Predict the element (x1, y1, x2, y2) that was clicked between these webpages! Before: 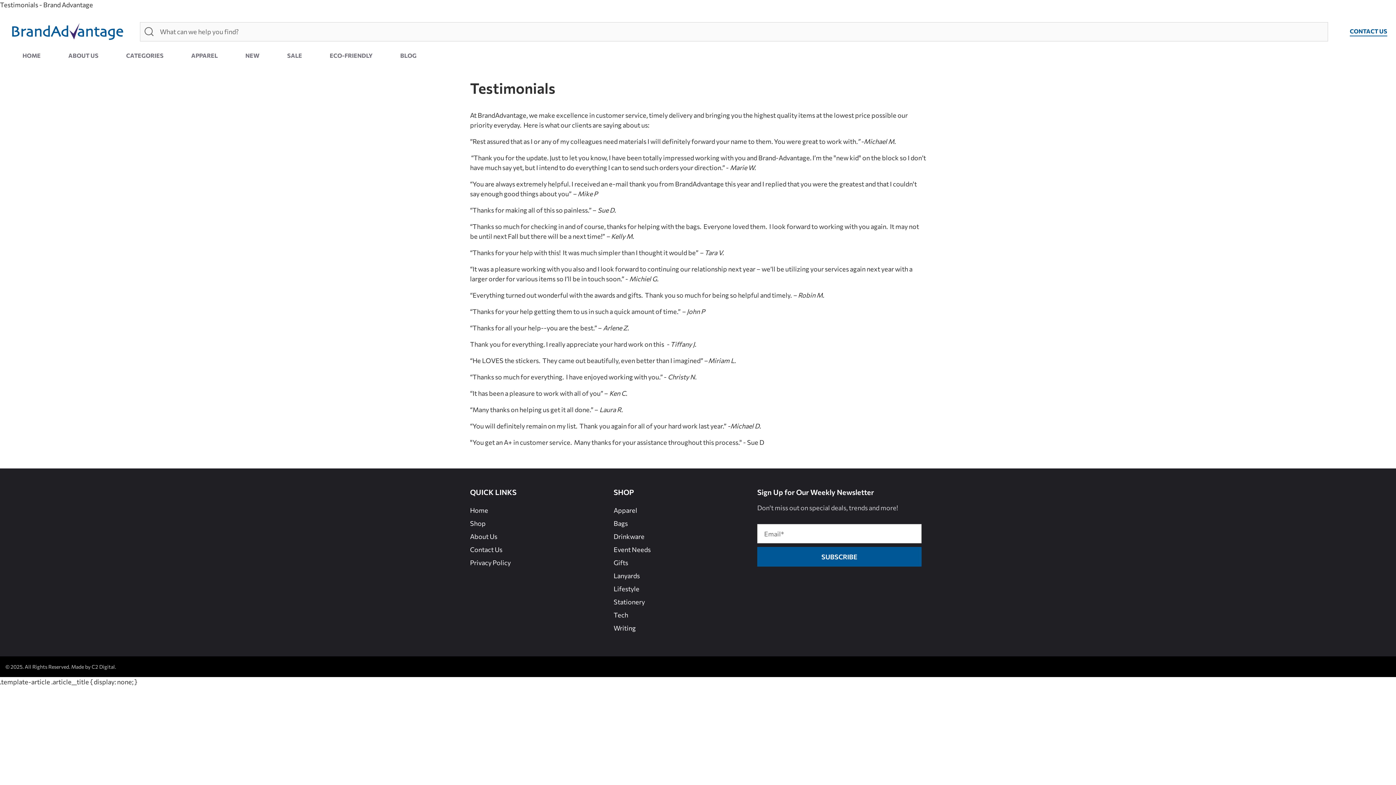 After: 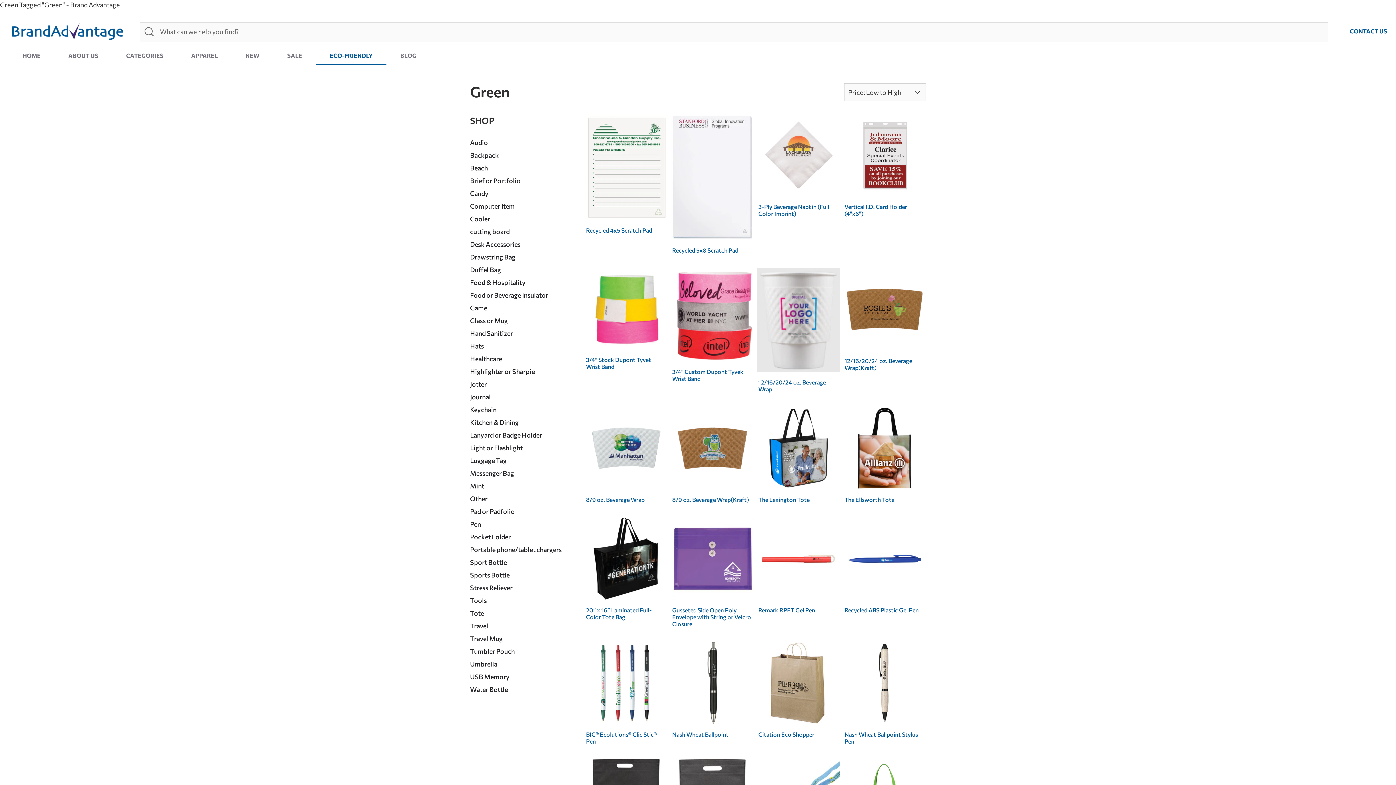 Action: label: ECO-FRIENDLY bbox: (316, 46, 386, 65)